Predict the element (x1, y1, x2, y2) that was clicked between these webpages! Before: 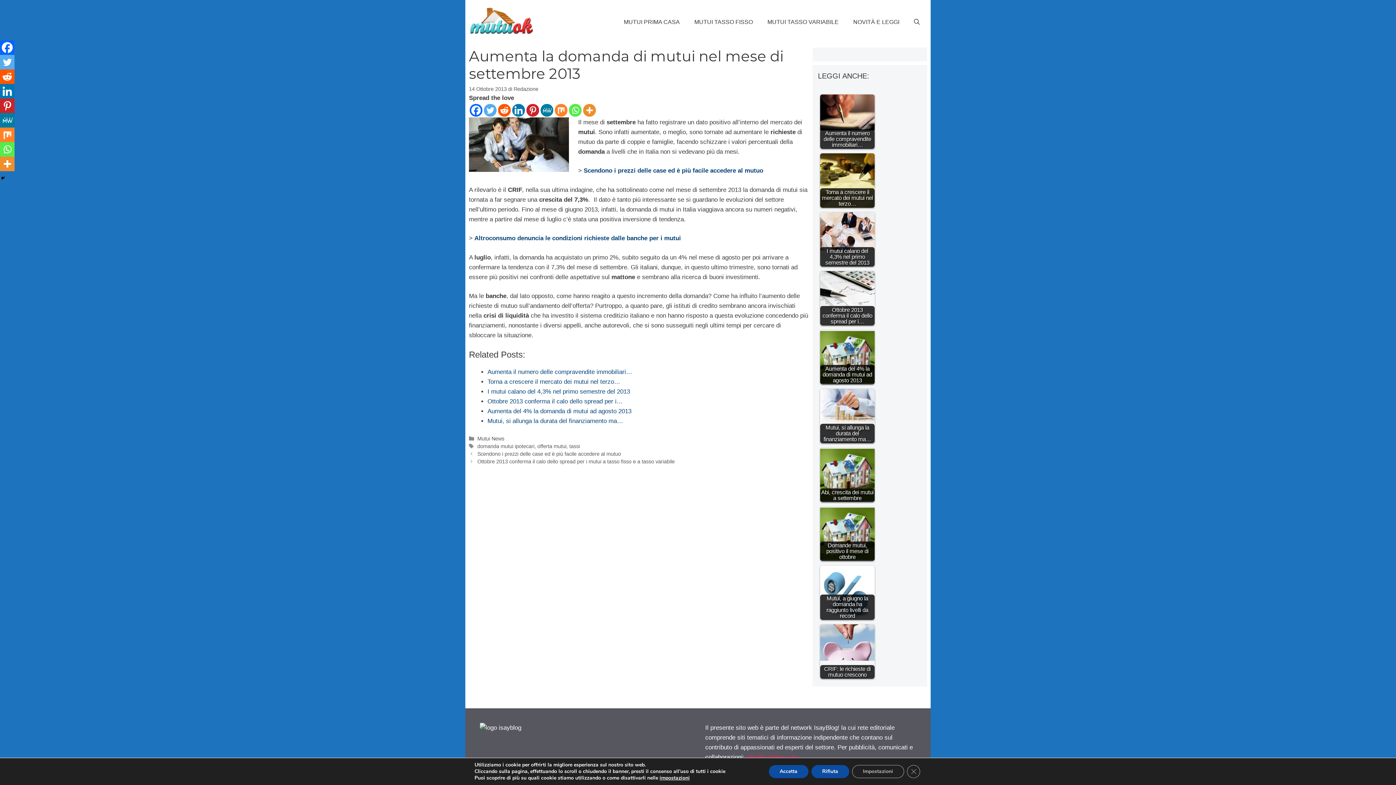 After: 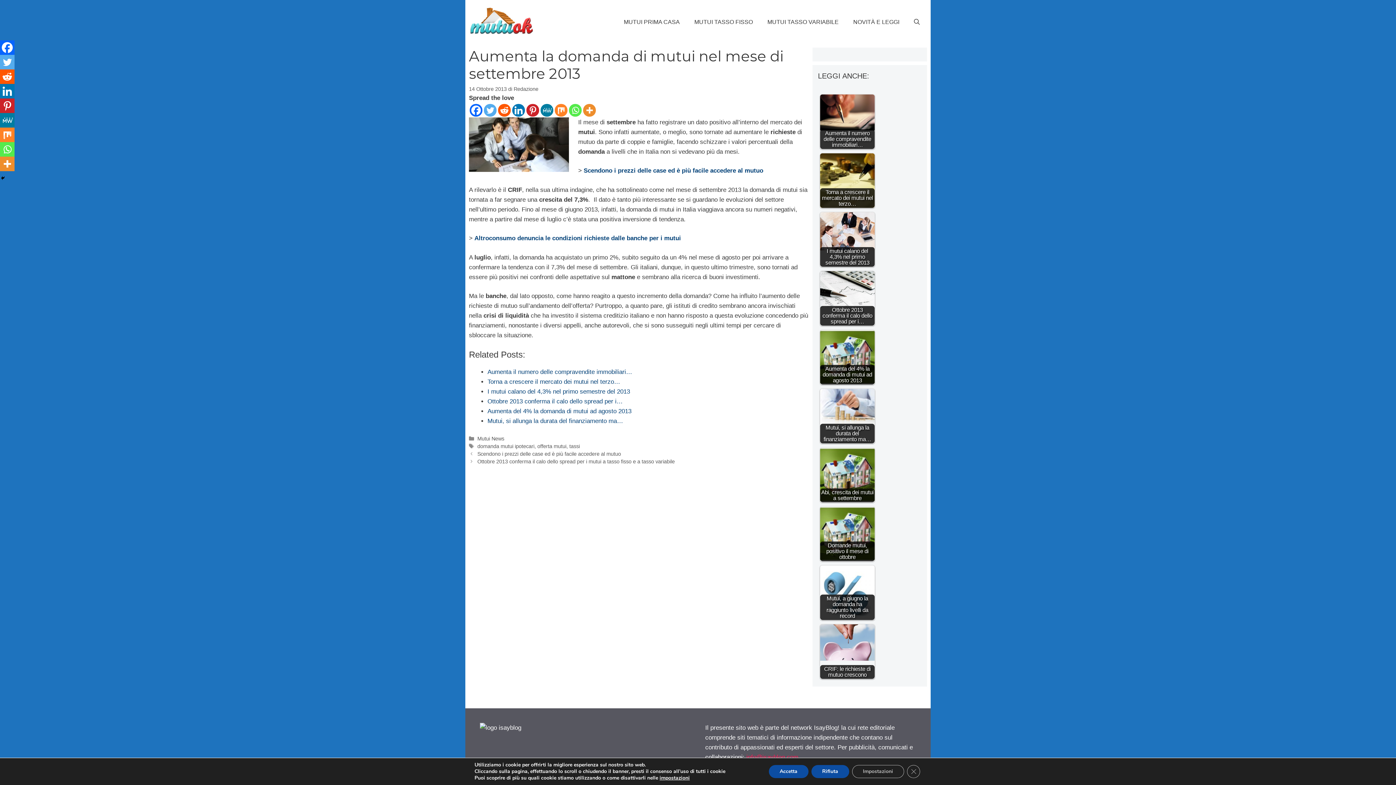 Action: label: Facebook bbox: (0, 40, 14, 54)